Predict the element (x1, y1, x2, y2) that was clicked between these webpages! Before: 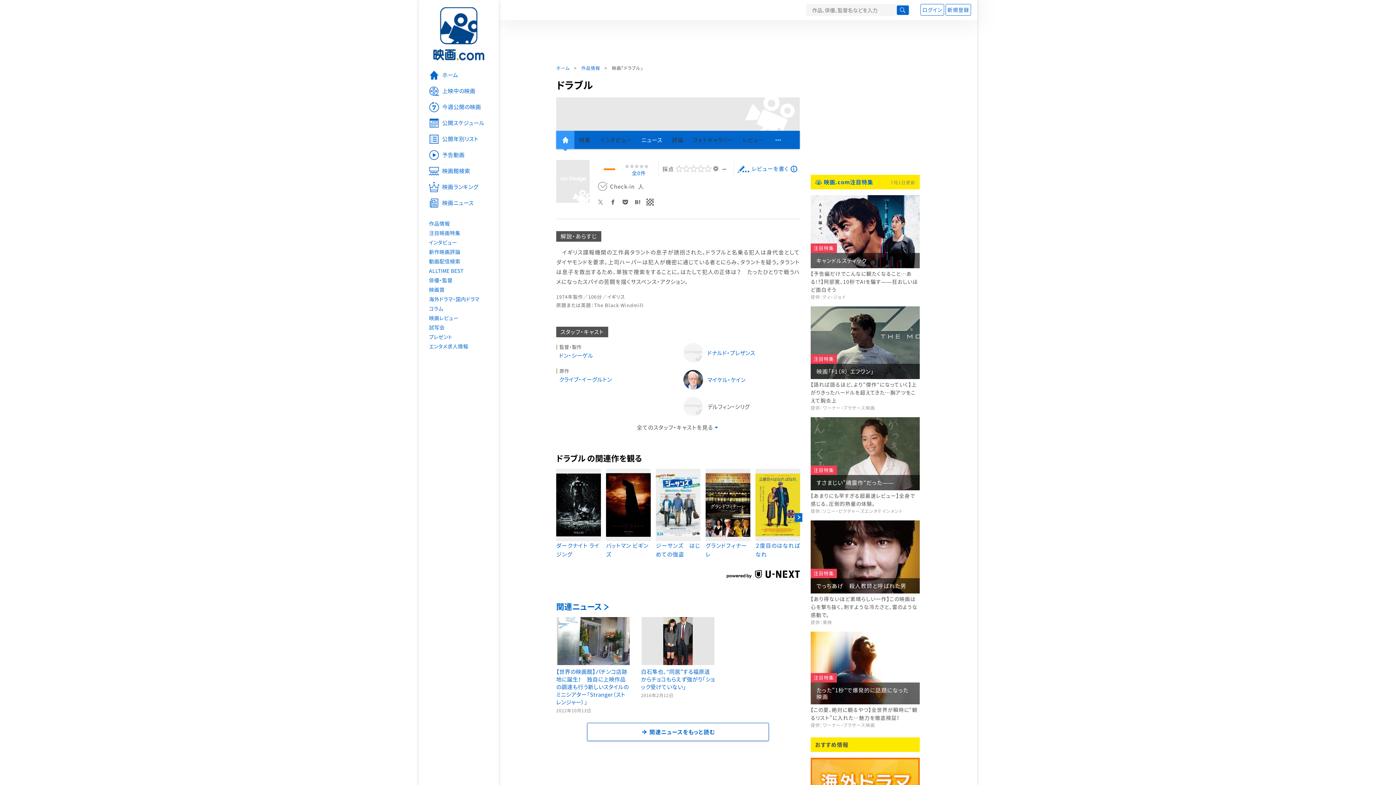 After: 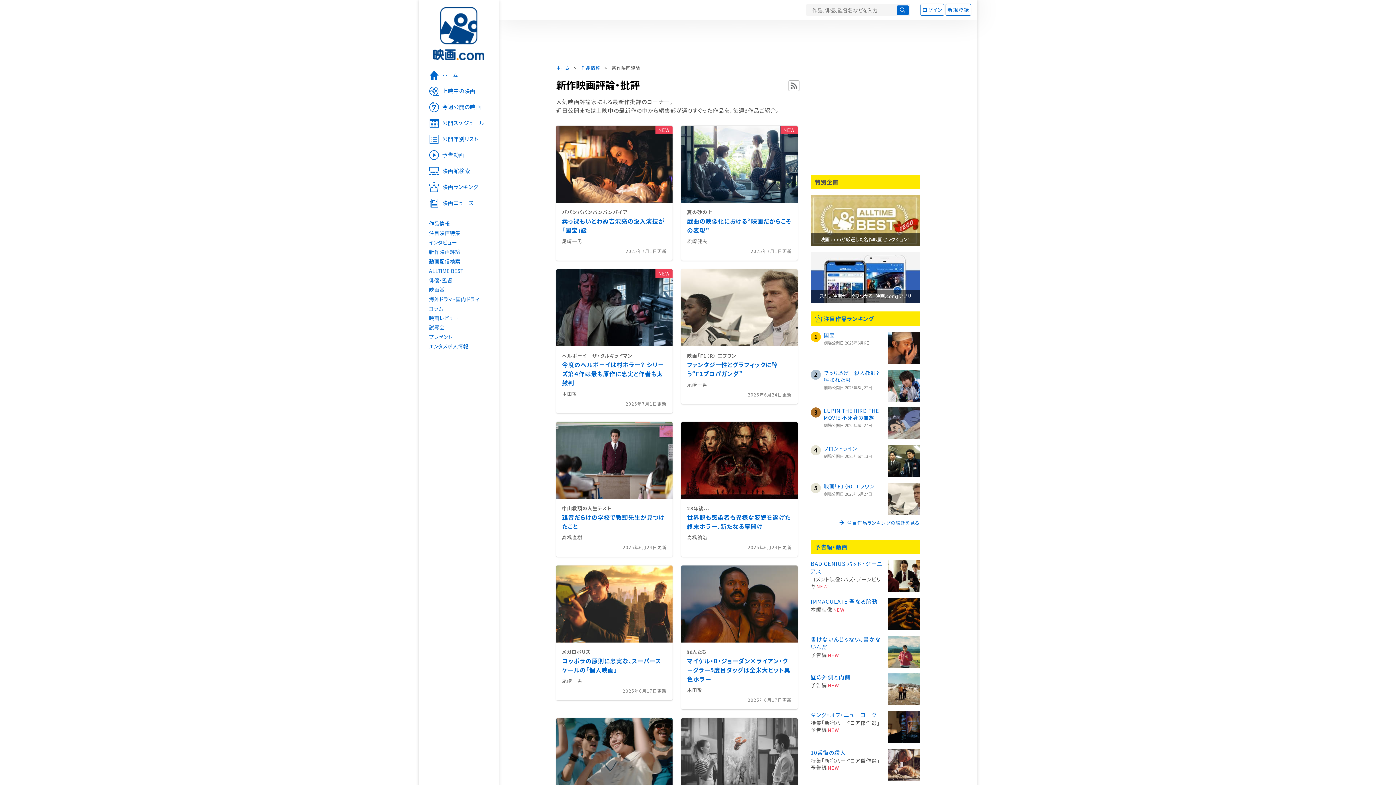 Action: label: 新作映画評論 bbox: (418, 247, 498, 256)